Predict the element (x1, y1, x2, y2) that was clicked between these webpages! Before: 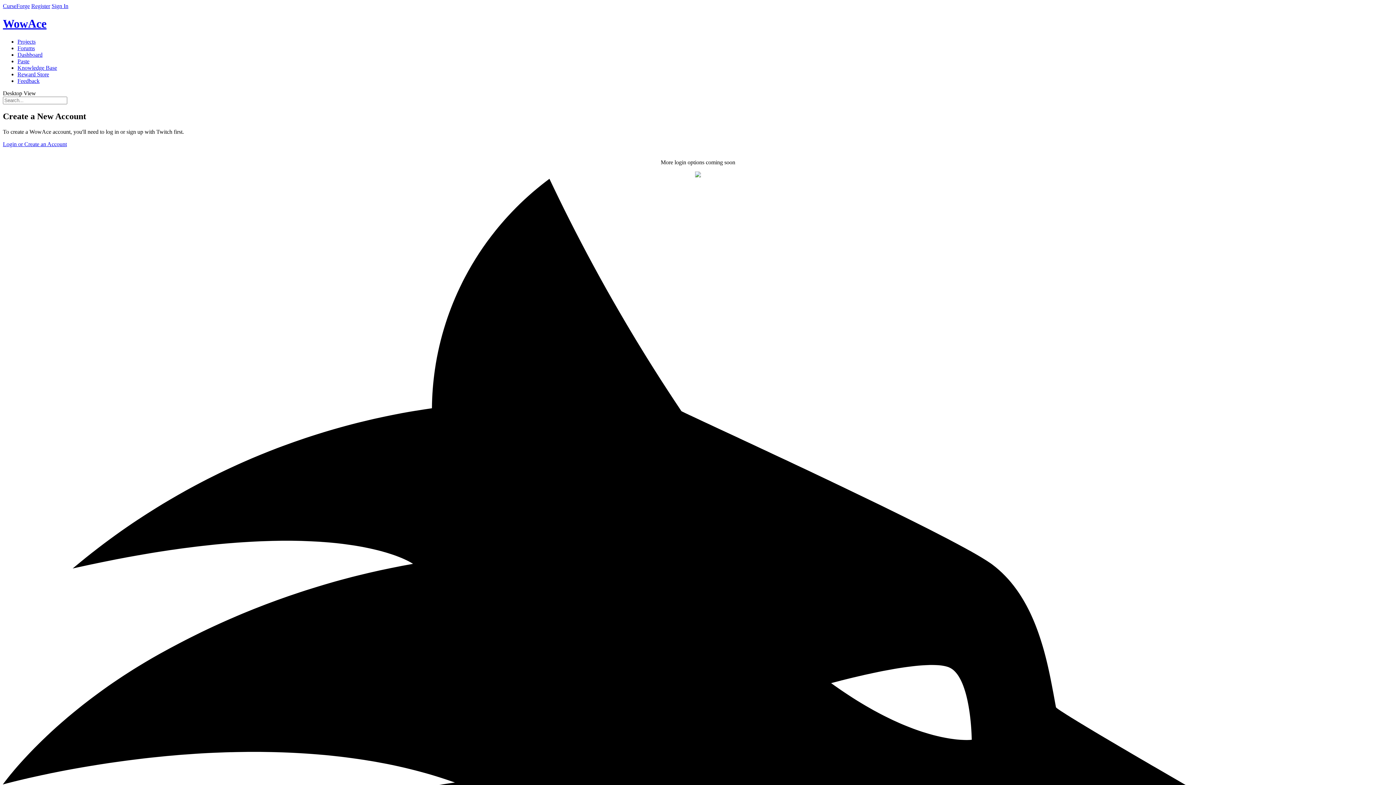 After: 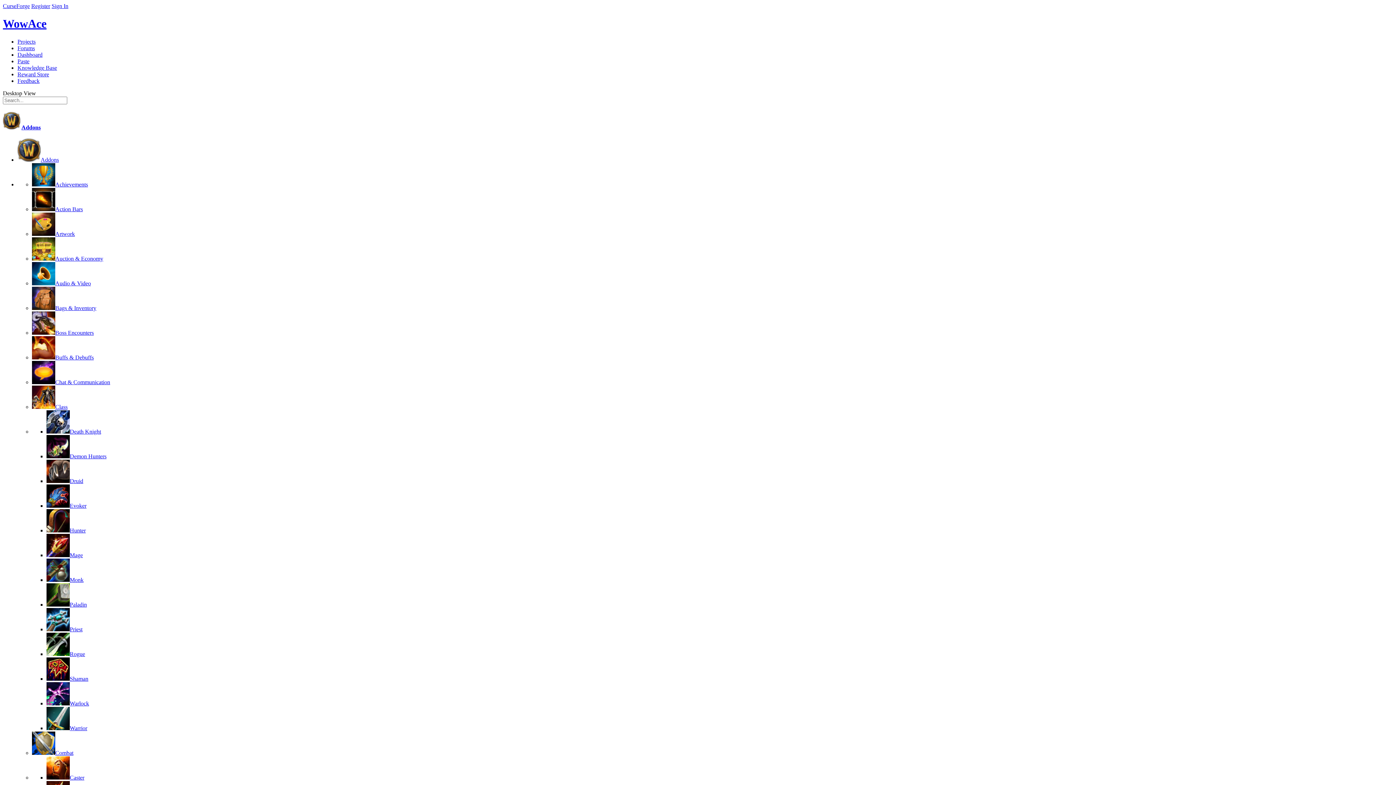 Action: bbox: (17, 38, 35, 44) label: Projects